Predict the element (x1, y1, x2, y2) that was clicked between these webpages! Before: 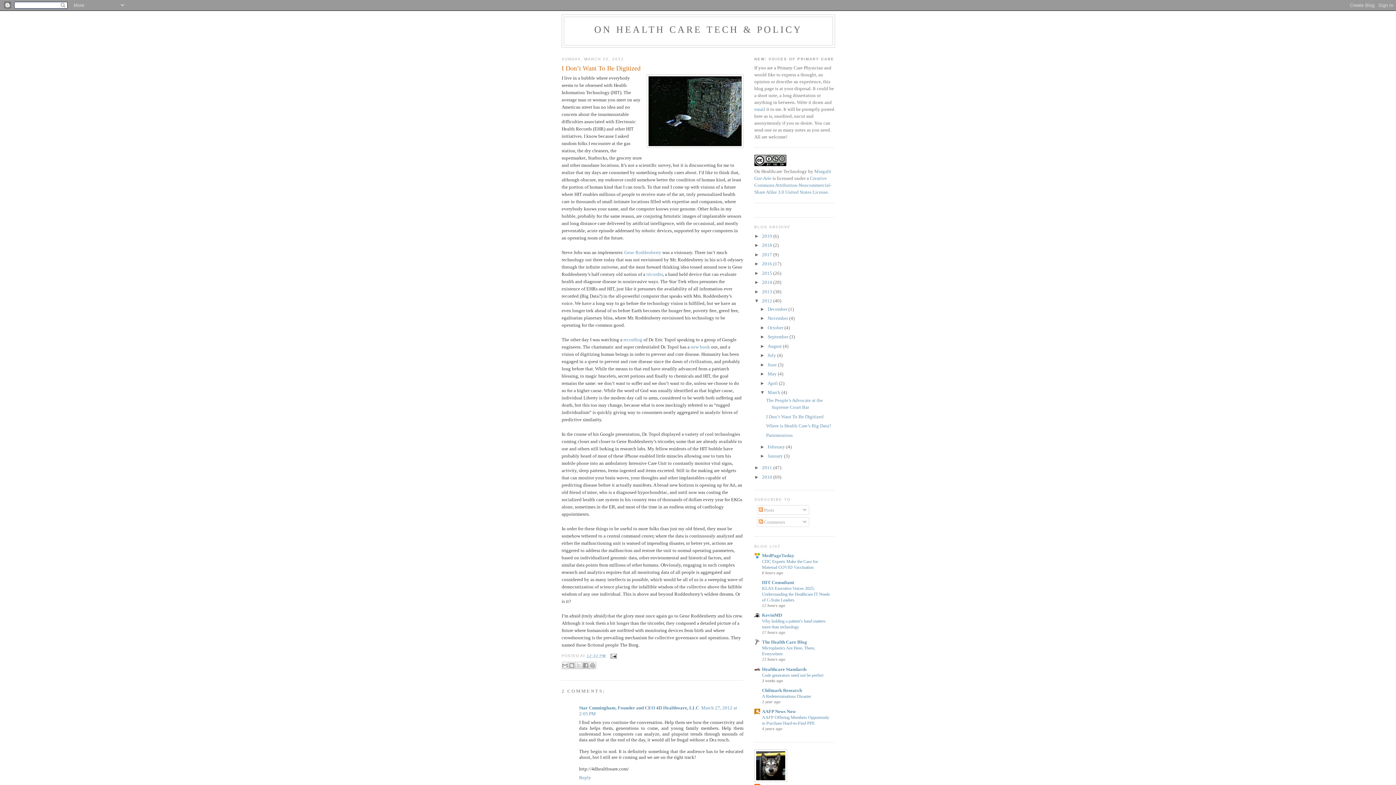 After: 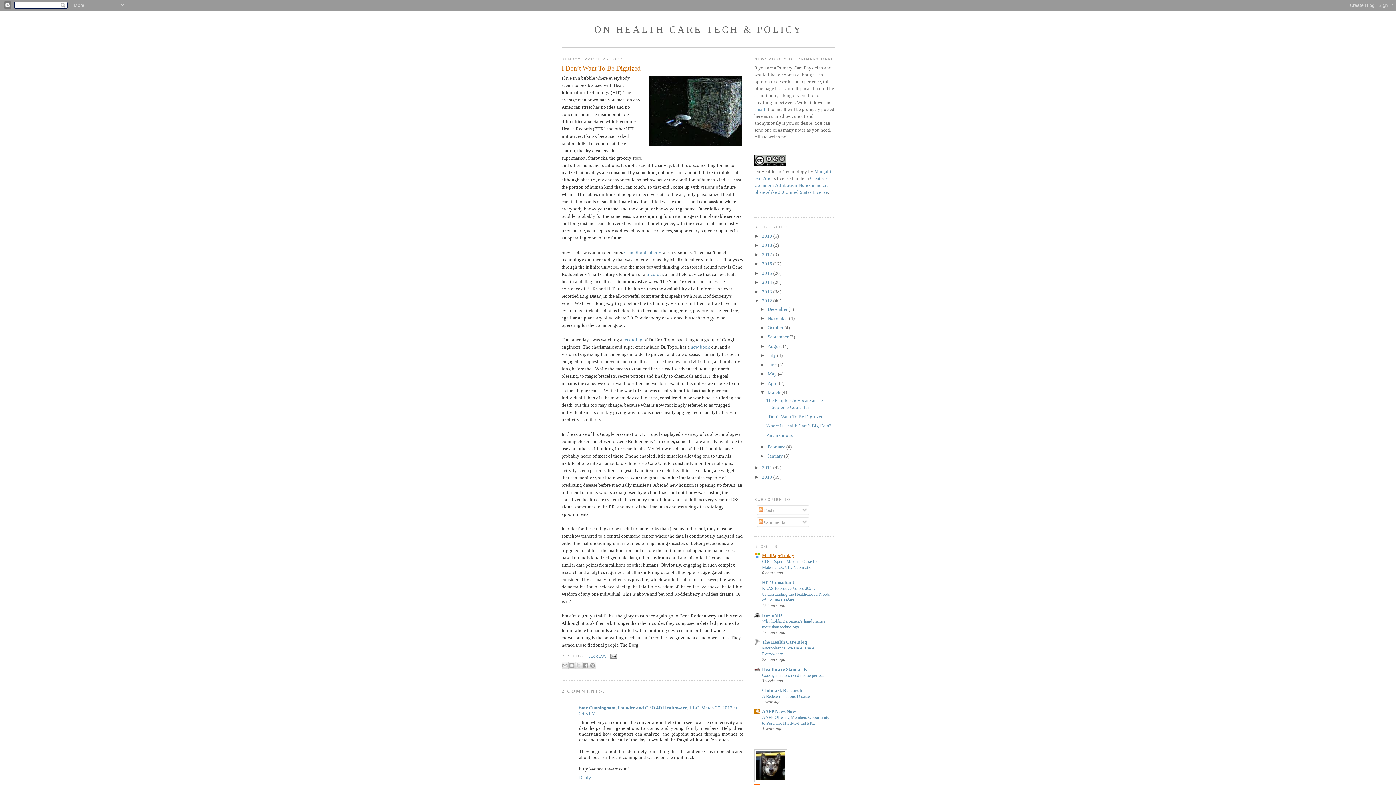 Action: bbox: (762, 552, 794, 558) label: MedPageToday